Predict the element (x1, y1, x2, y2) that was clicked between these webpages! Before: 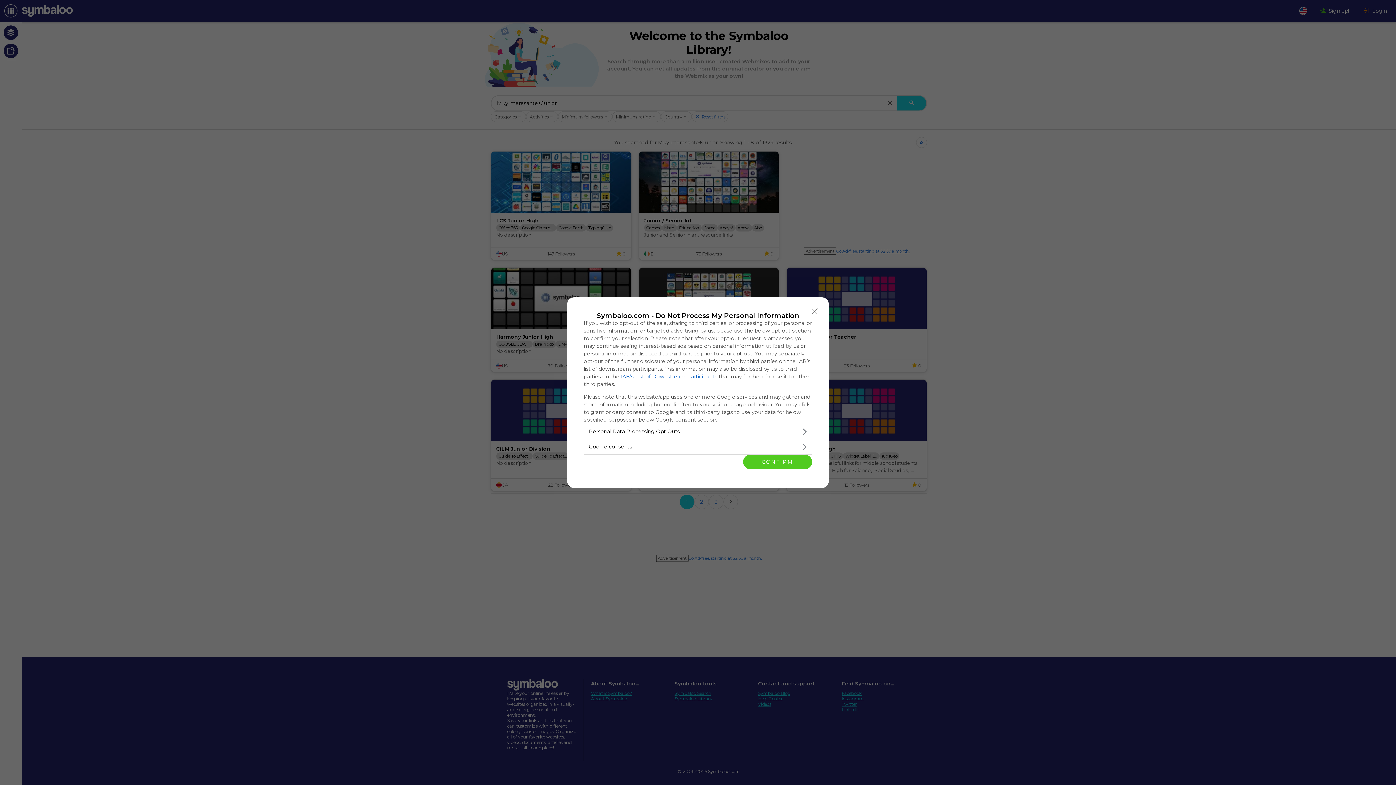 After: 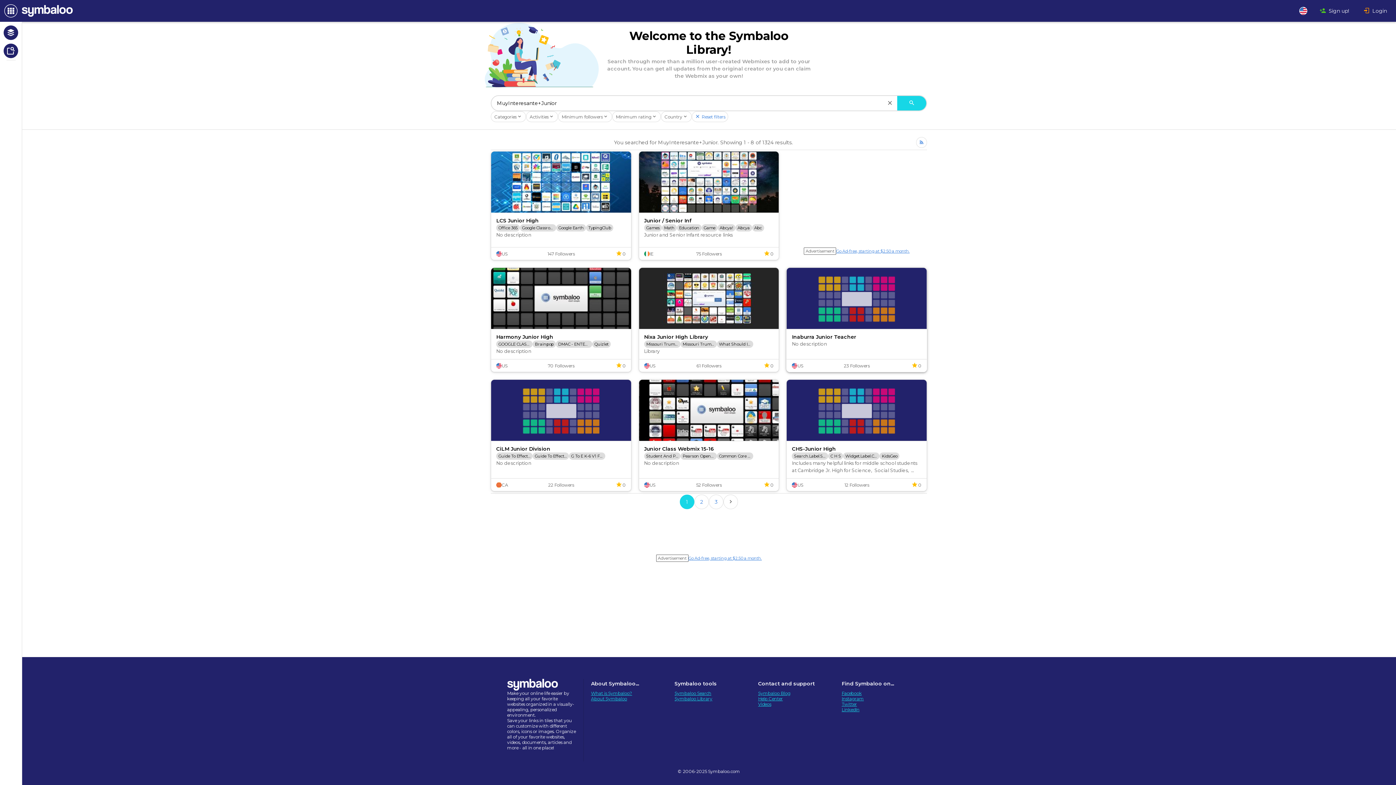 Action: bbox: (808, 304, 821, 318) label: Close